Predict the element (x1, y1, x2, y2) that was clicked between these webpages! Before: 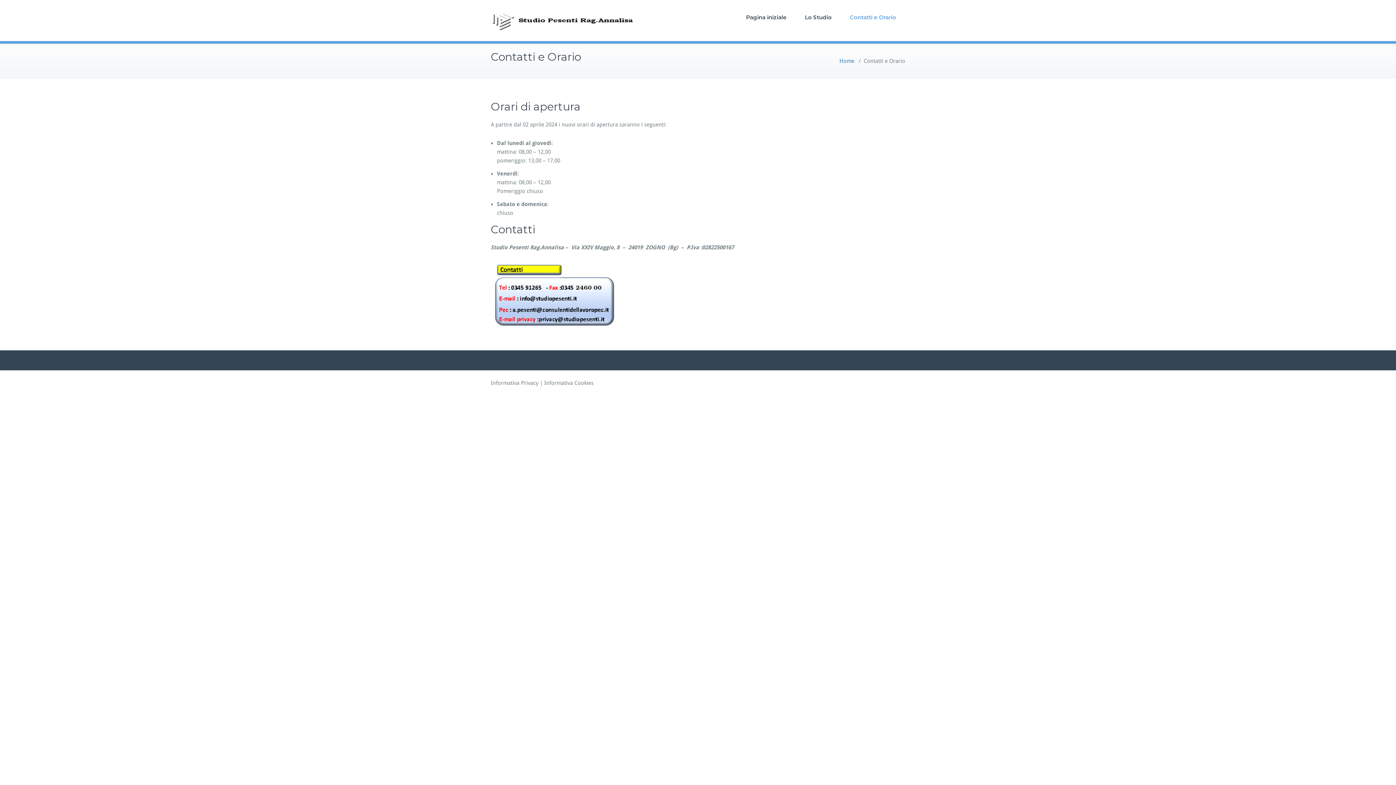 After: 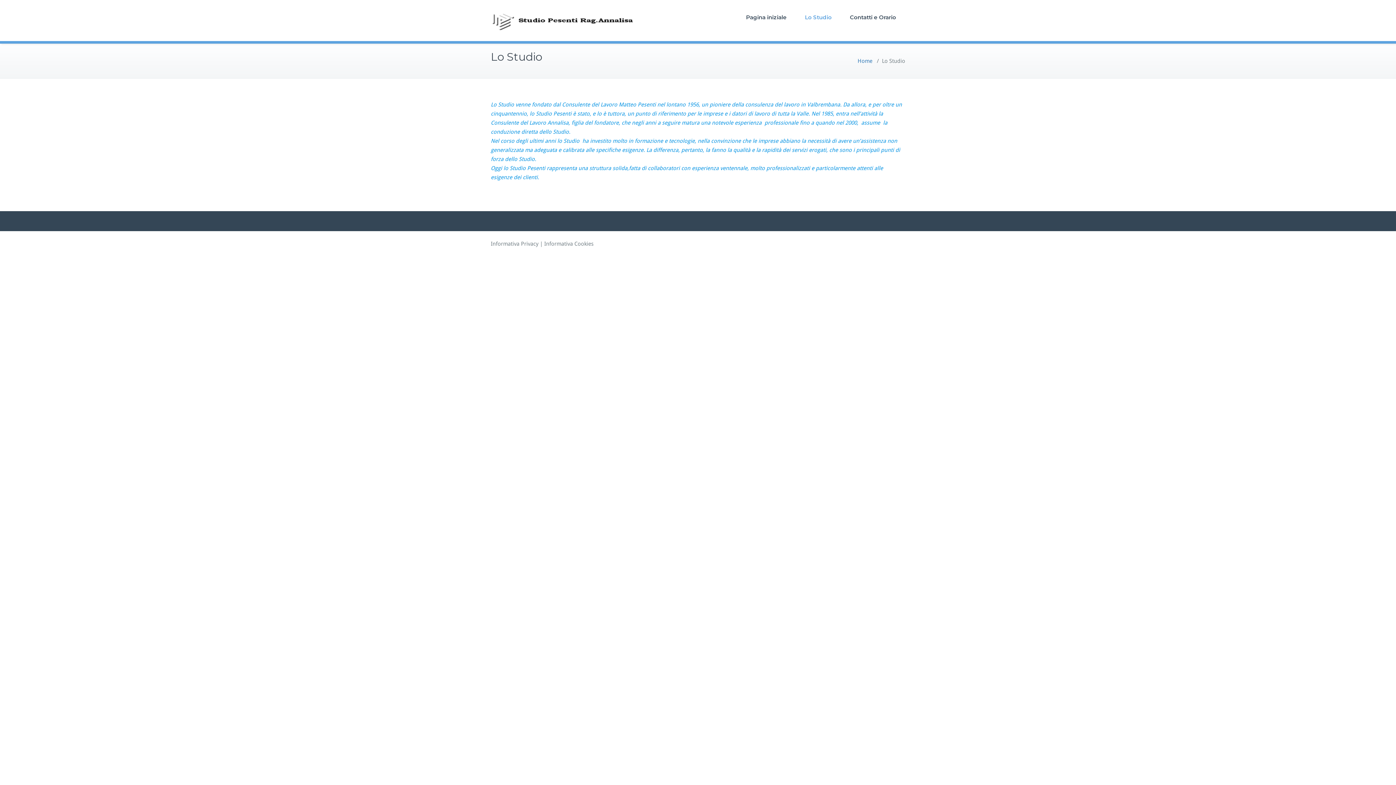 Action: label: Lo Studio bbox: (796, 0, 841, 34)